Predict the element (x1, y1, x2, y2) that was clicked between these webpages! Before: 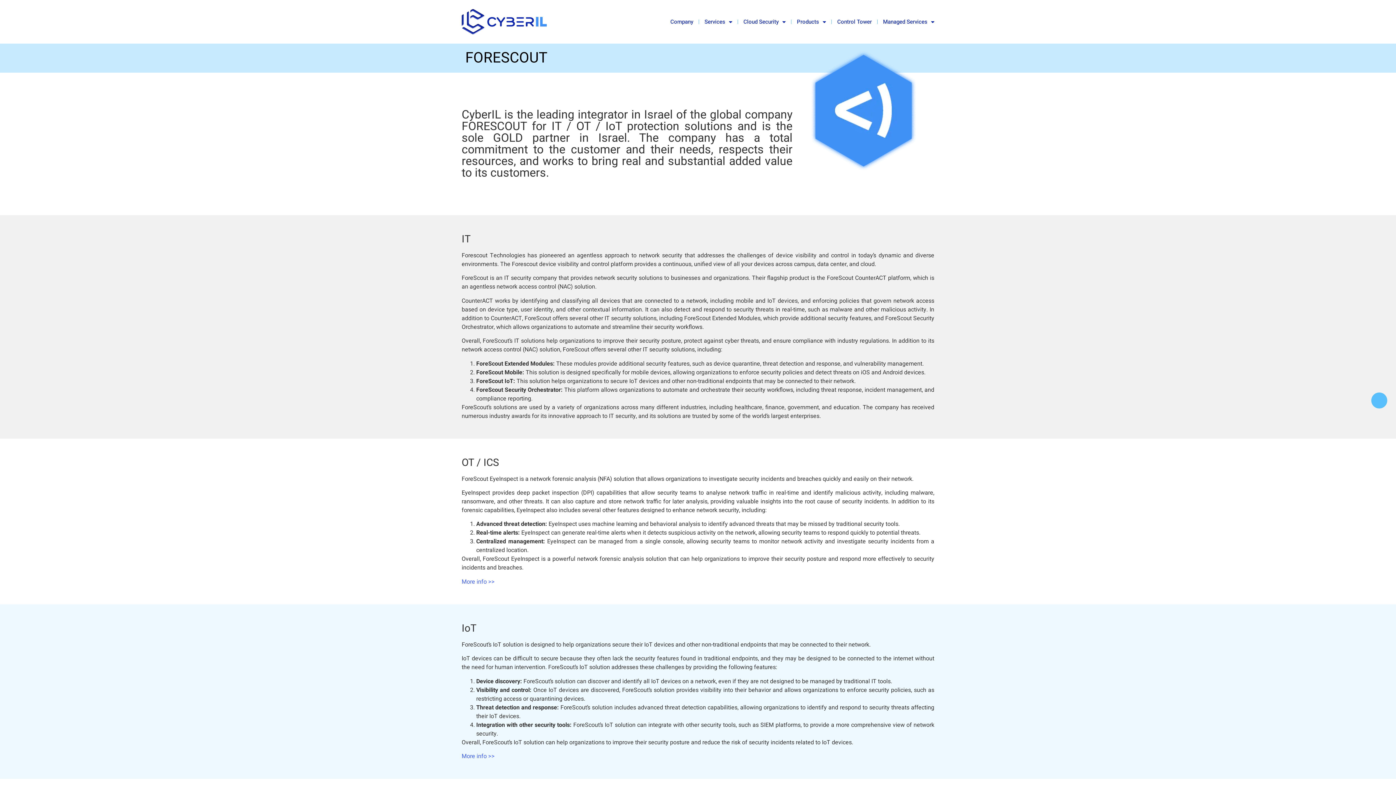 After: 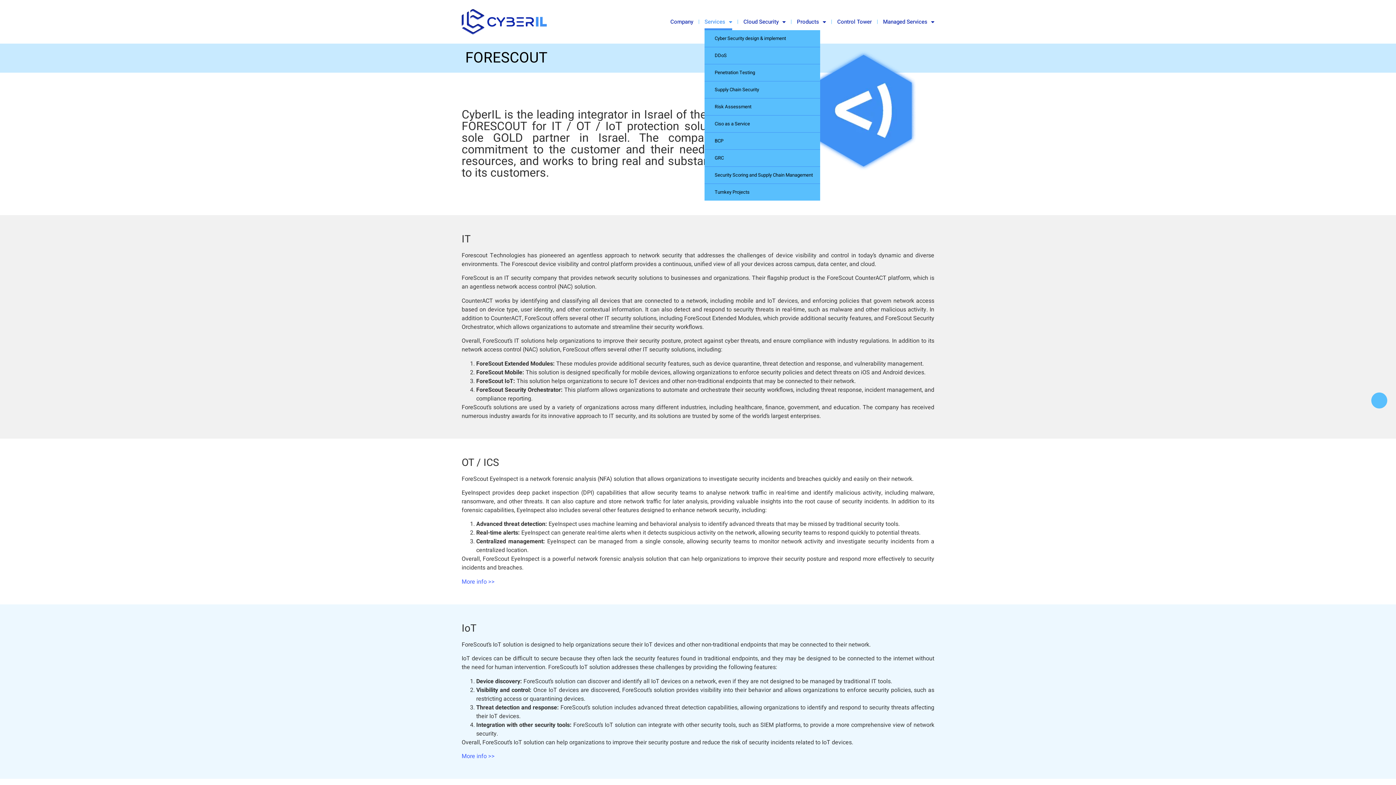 Action: label: Services bbox: (704, 13, 732, 30)